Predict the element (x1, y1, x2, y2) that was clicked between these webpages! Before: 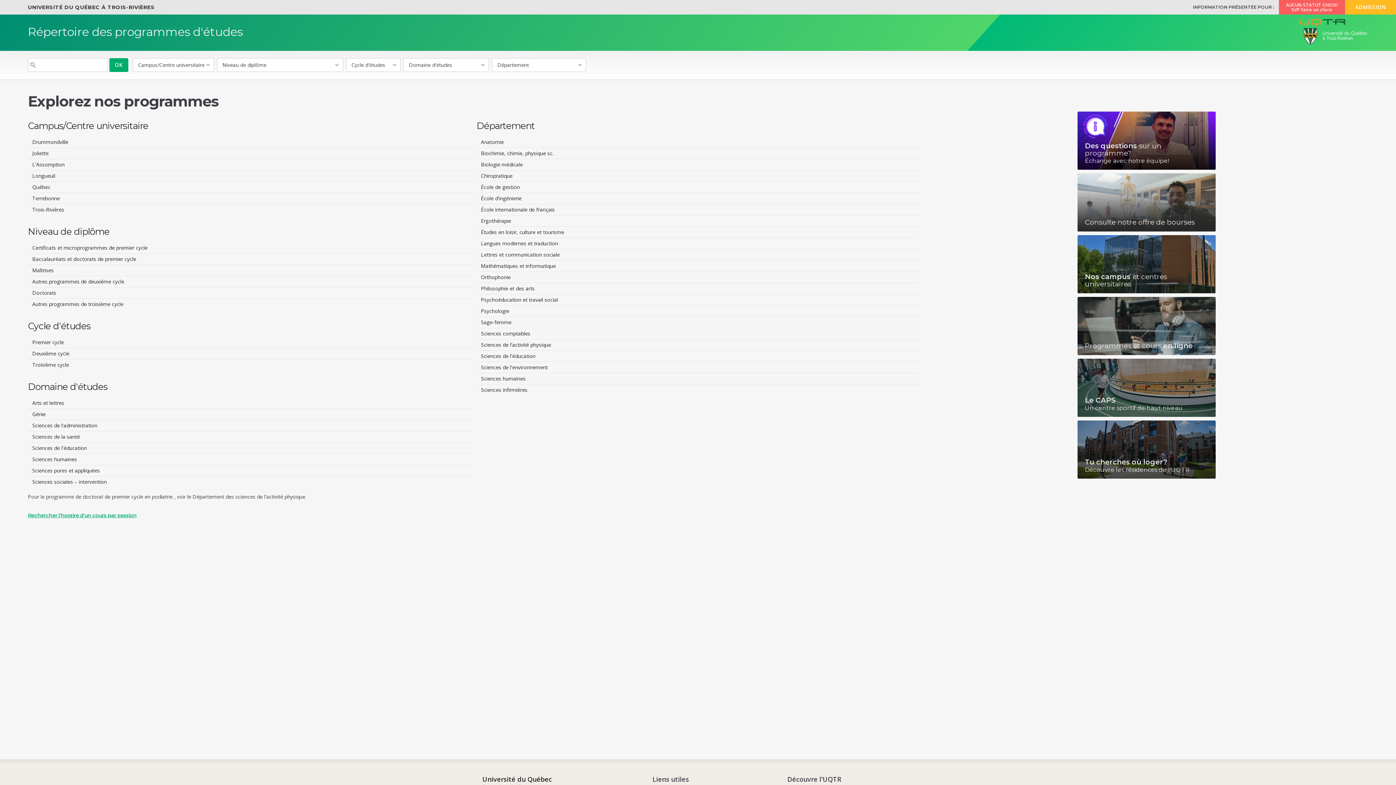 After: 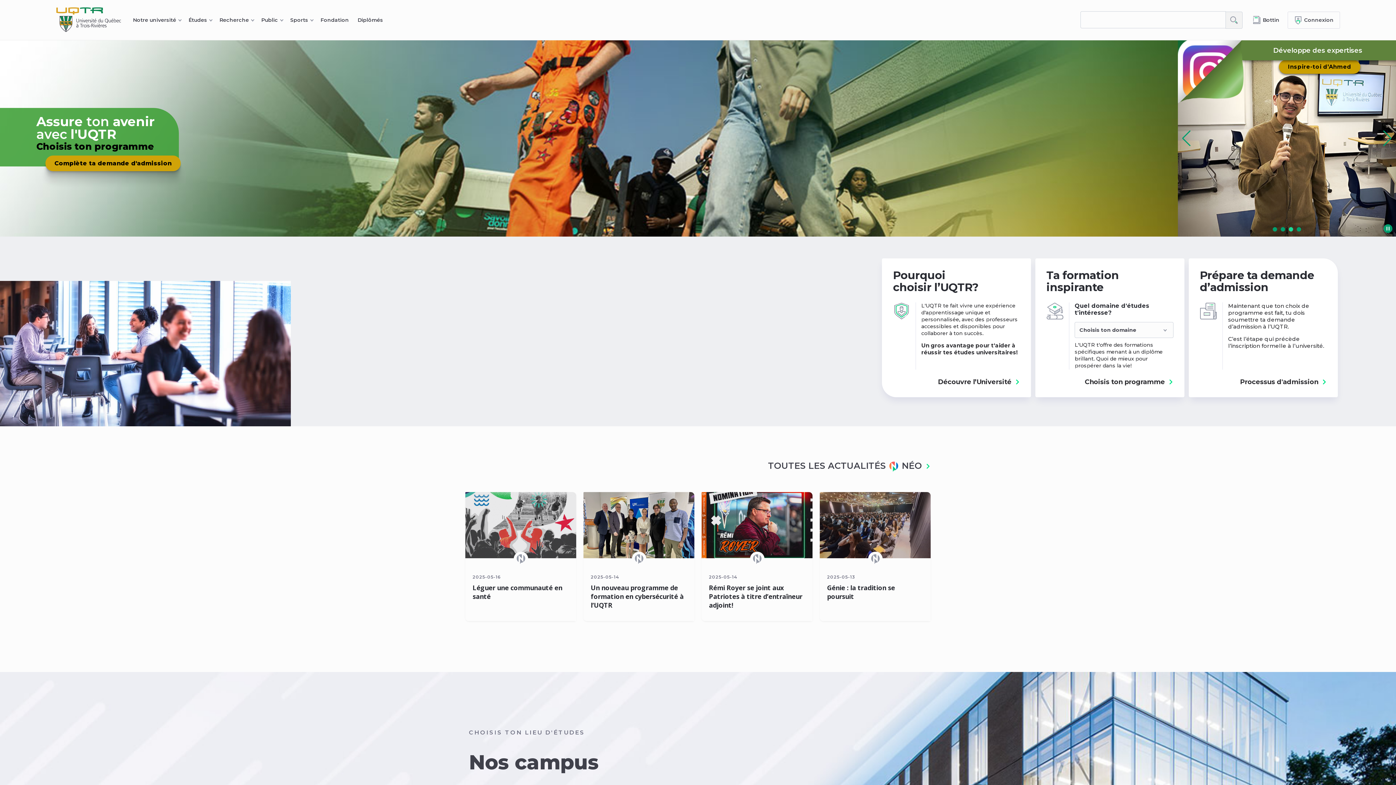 Action: label: Université du Québec
à Trois-Rivières bbox: (482, 775, 552, 792)